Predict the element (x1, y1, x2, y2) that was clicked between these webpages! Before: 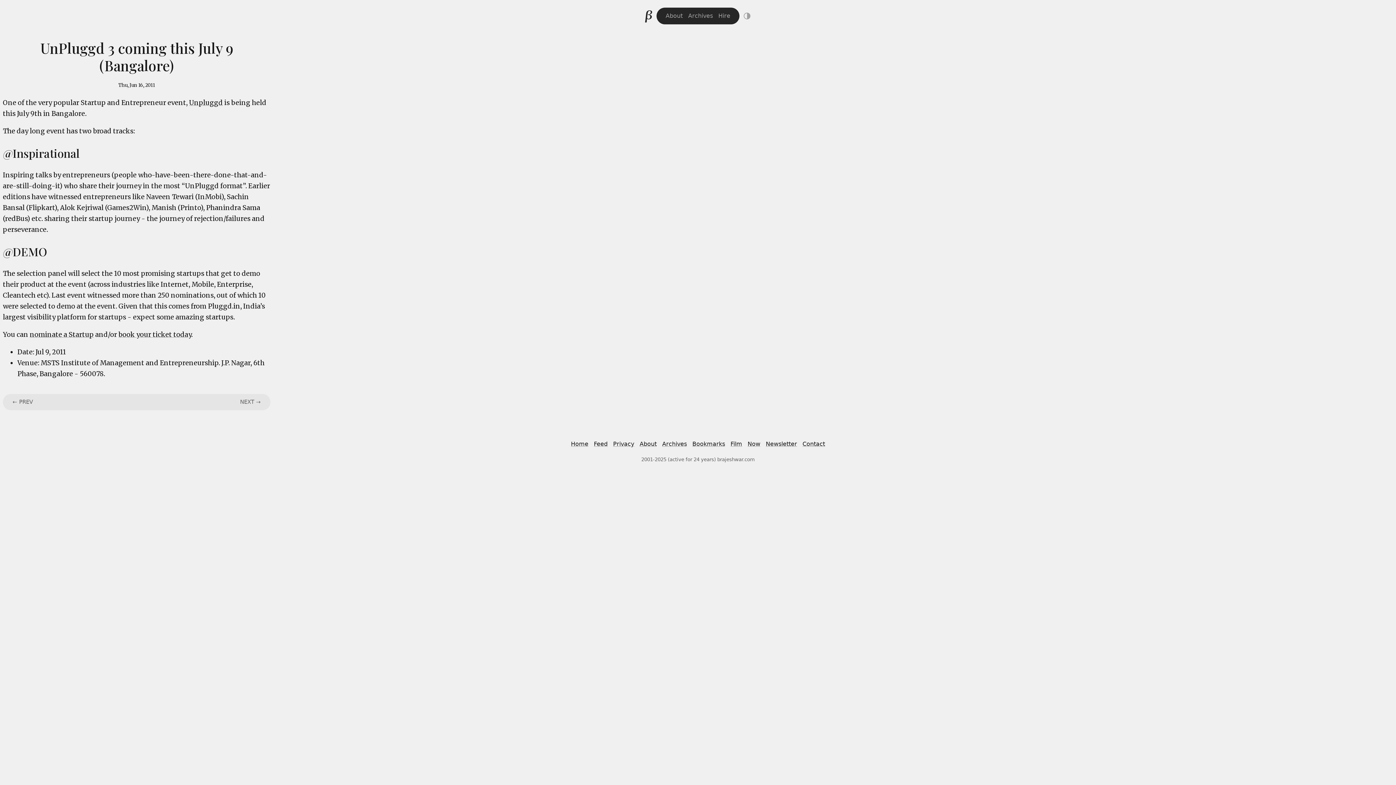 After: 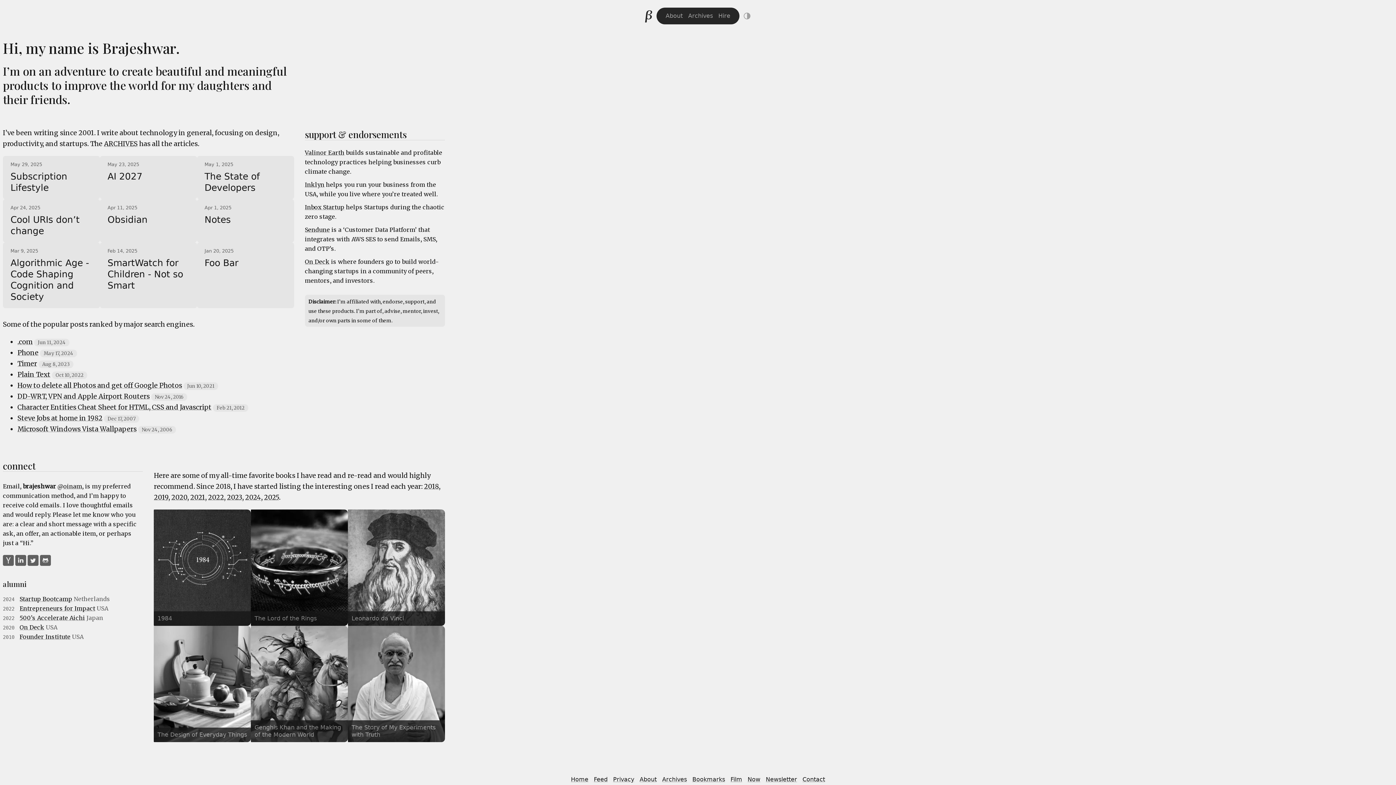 Action: label: Home bbox: (569, 438, 590, 449)